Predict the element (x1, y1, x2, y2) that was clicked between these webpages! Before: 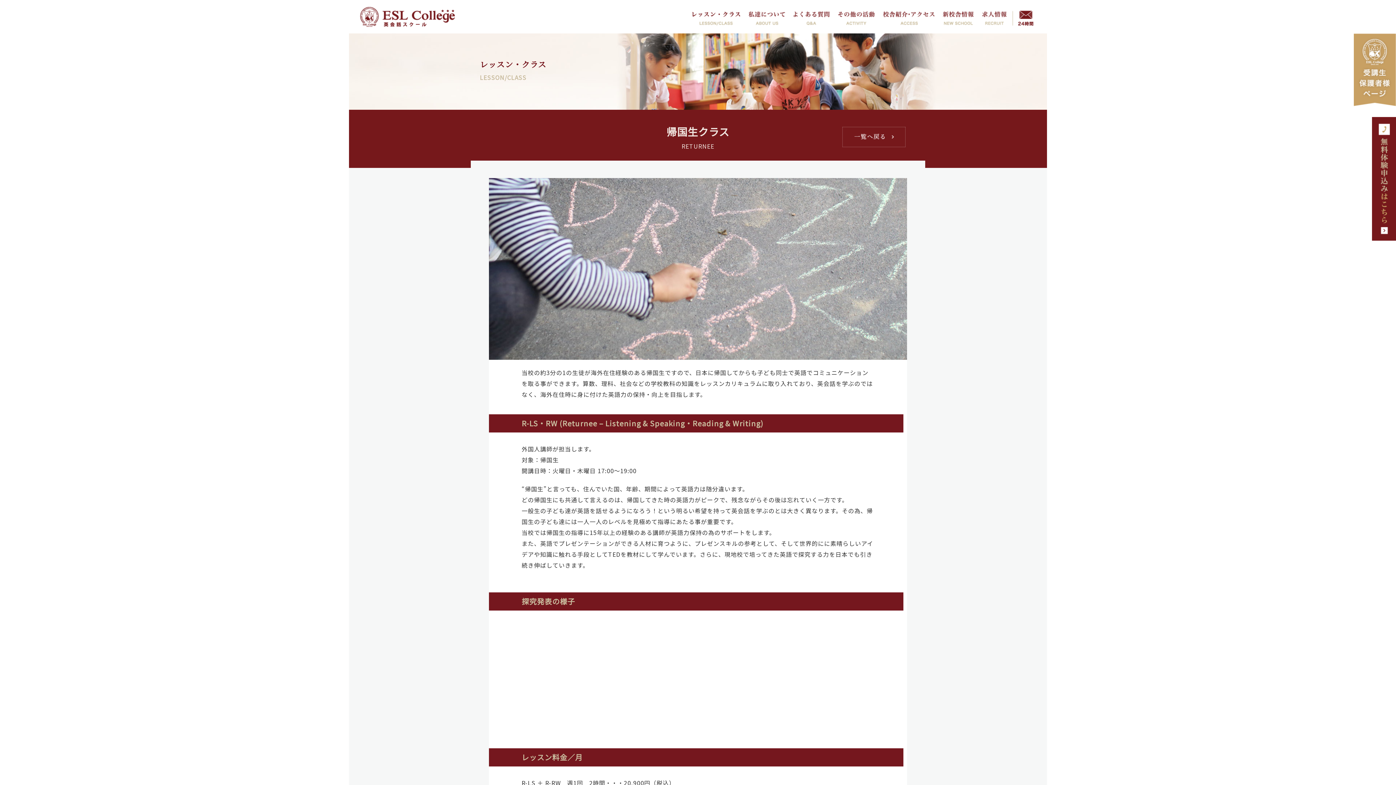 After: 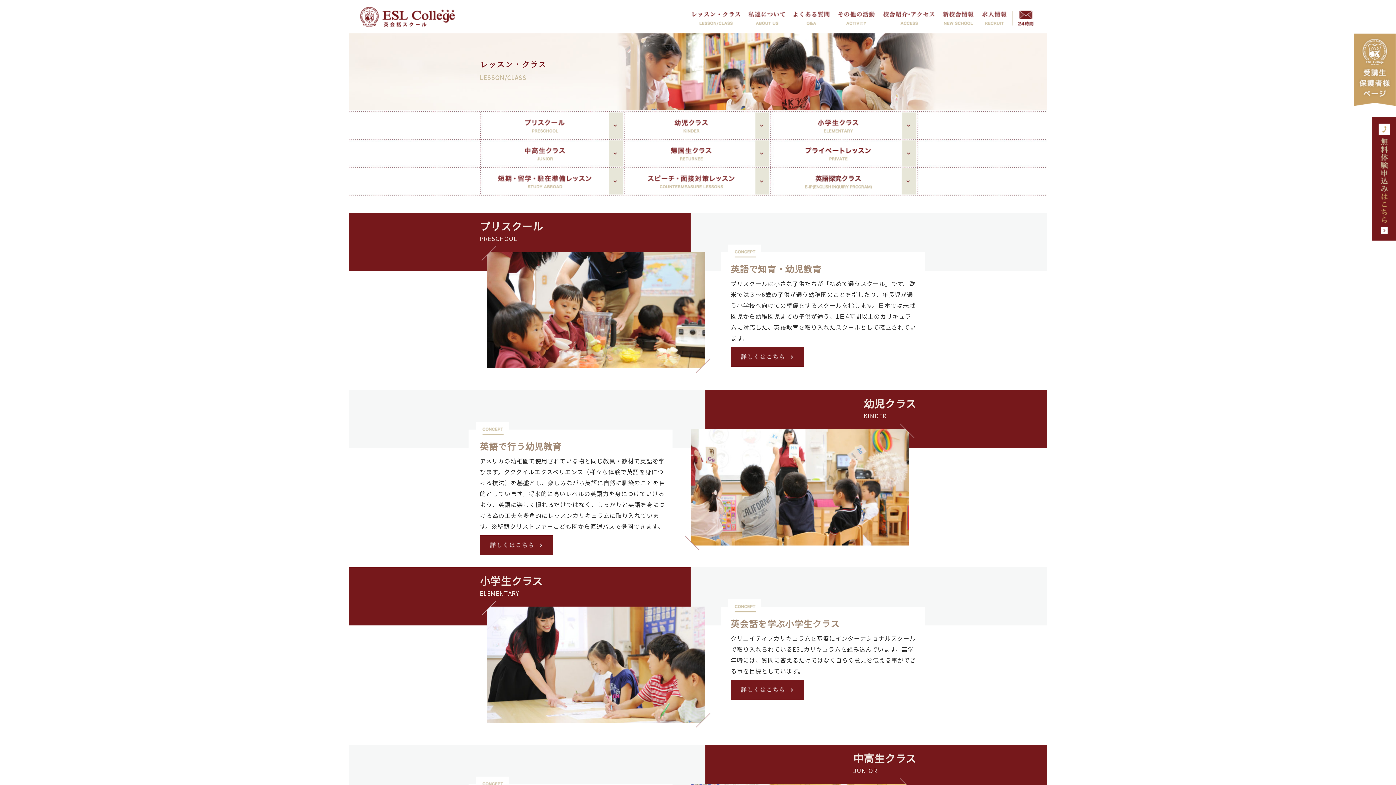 Action: bbox: (687, 23, 744, 32)